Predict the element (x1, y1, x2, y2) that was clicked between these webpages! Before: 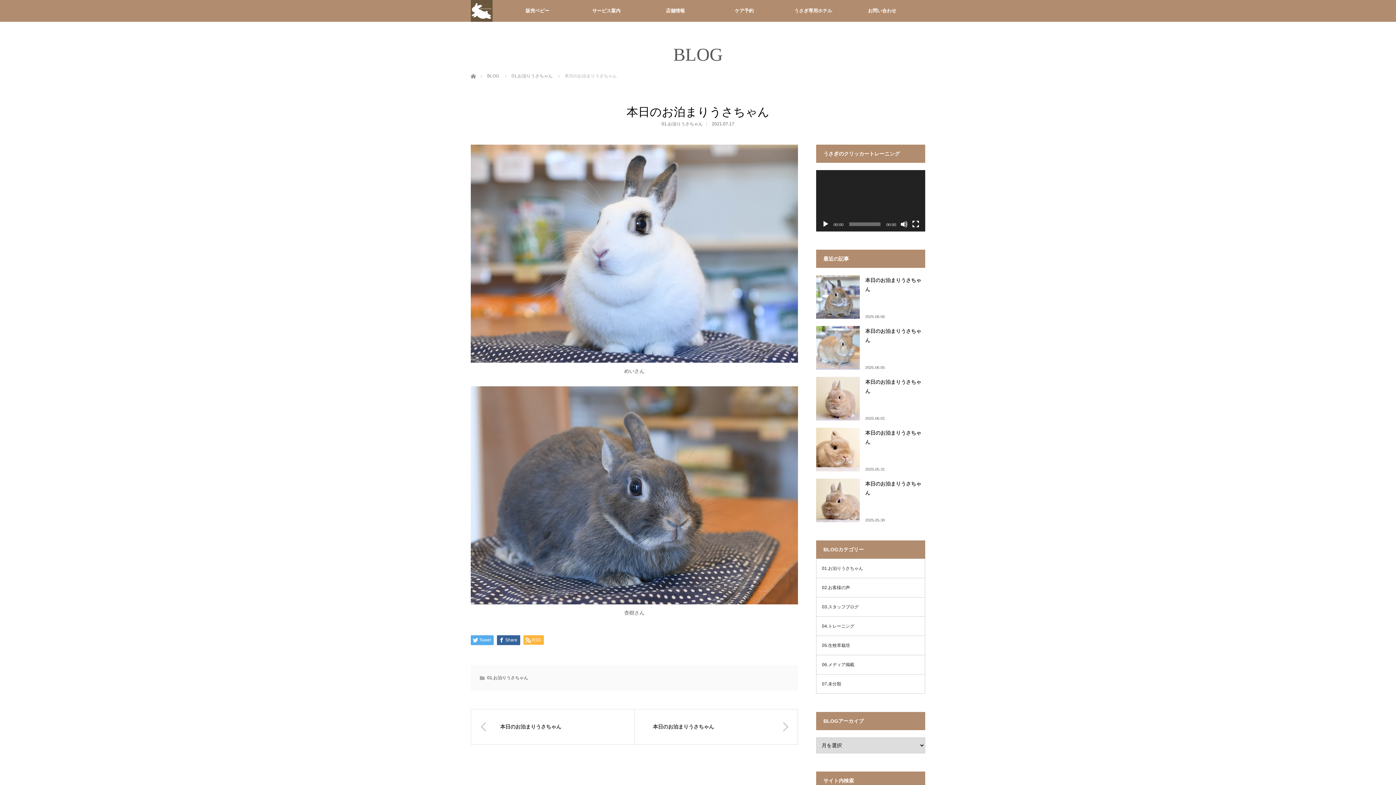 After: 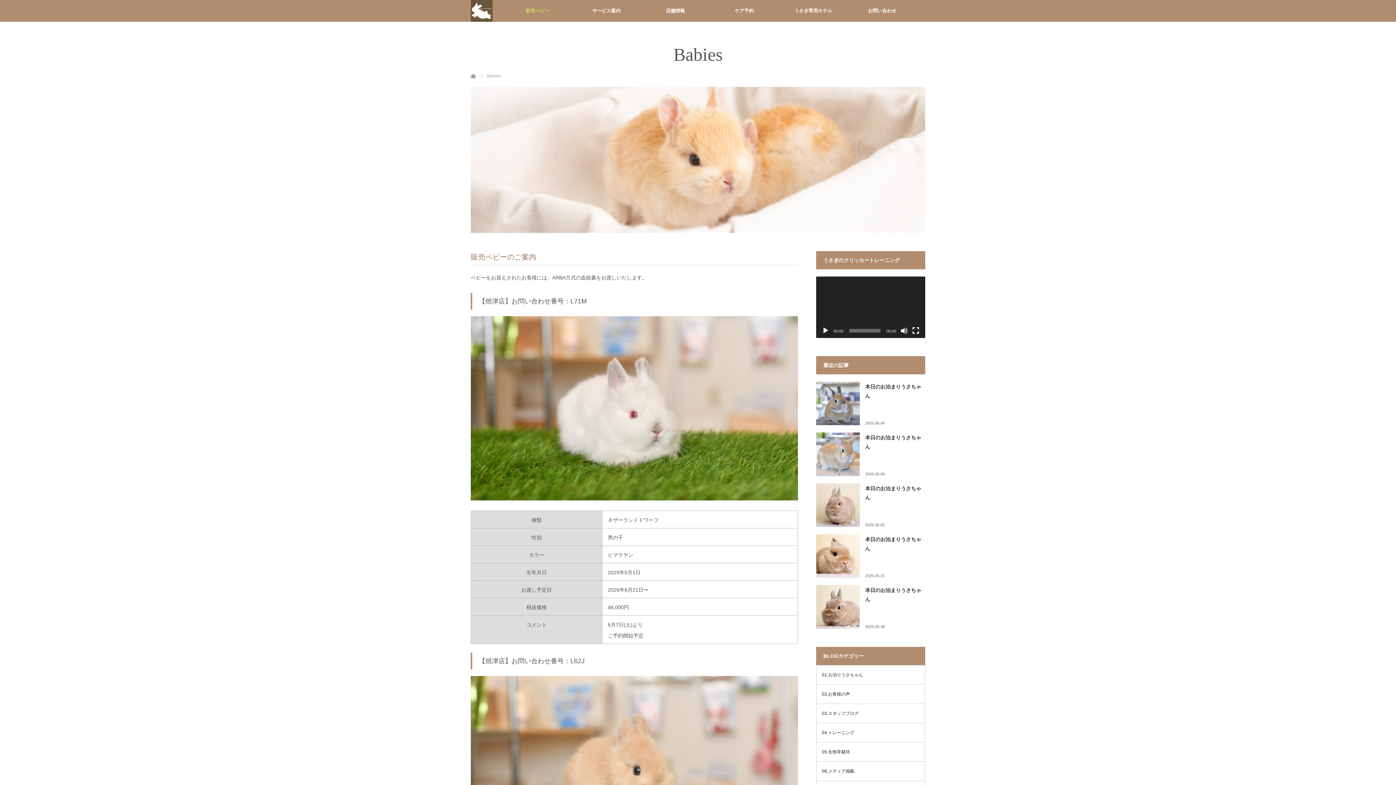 Action: bbox: (503, 0, 572, 21) label: 販売ベビー